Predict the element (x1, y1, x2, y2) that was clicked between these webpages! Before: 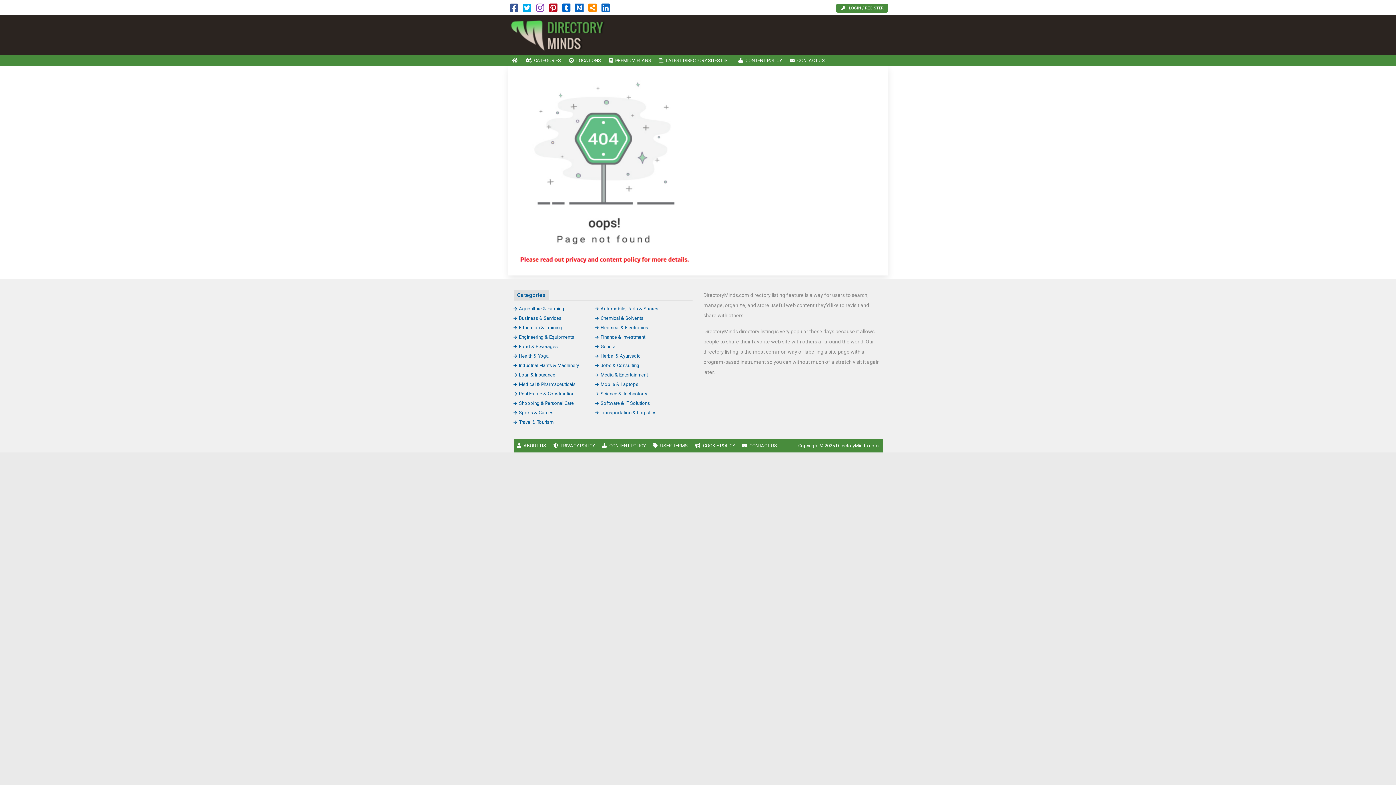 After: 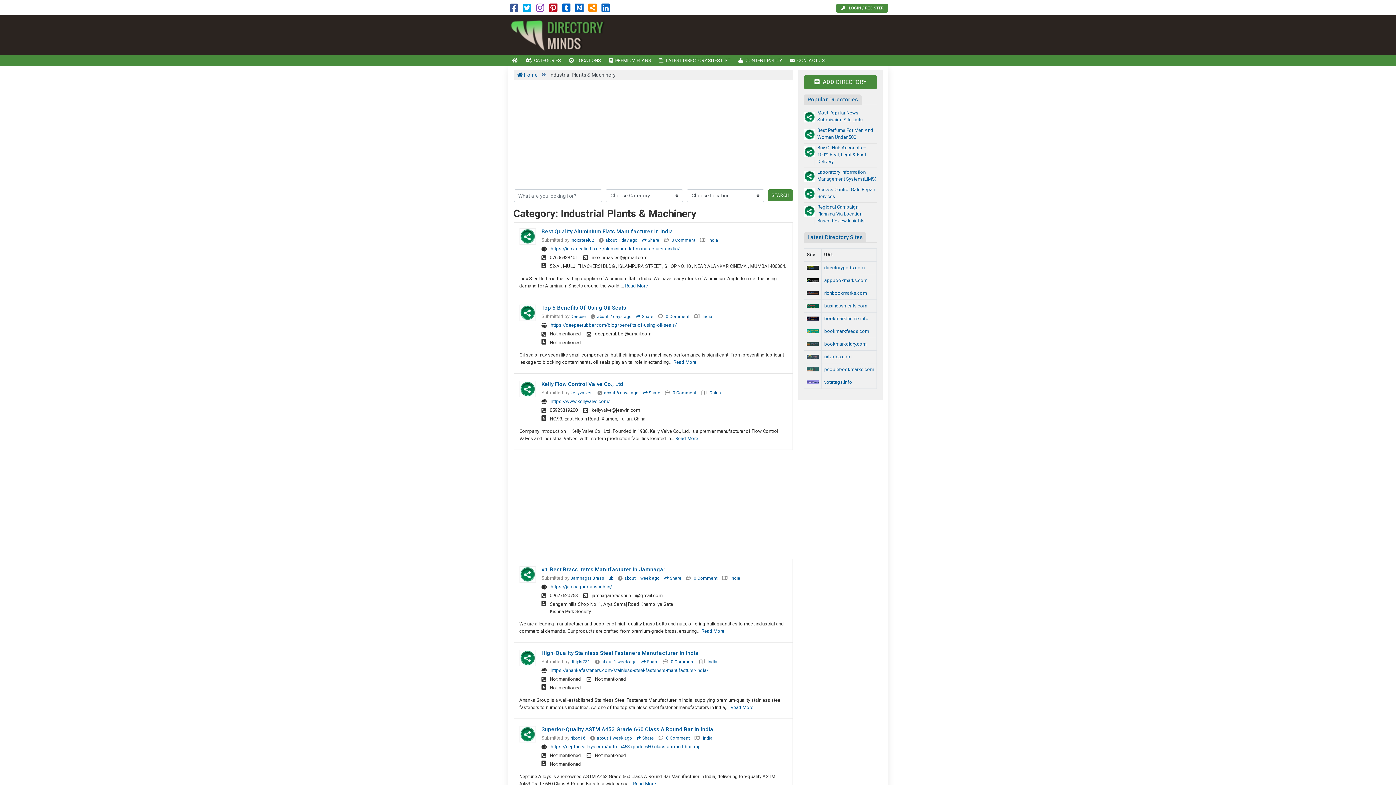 Action: label: Industrial Plants & Machinery bbox: (513, 362, 579, 368)